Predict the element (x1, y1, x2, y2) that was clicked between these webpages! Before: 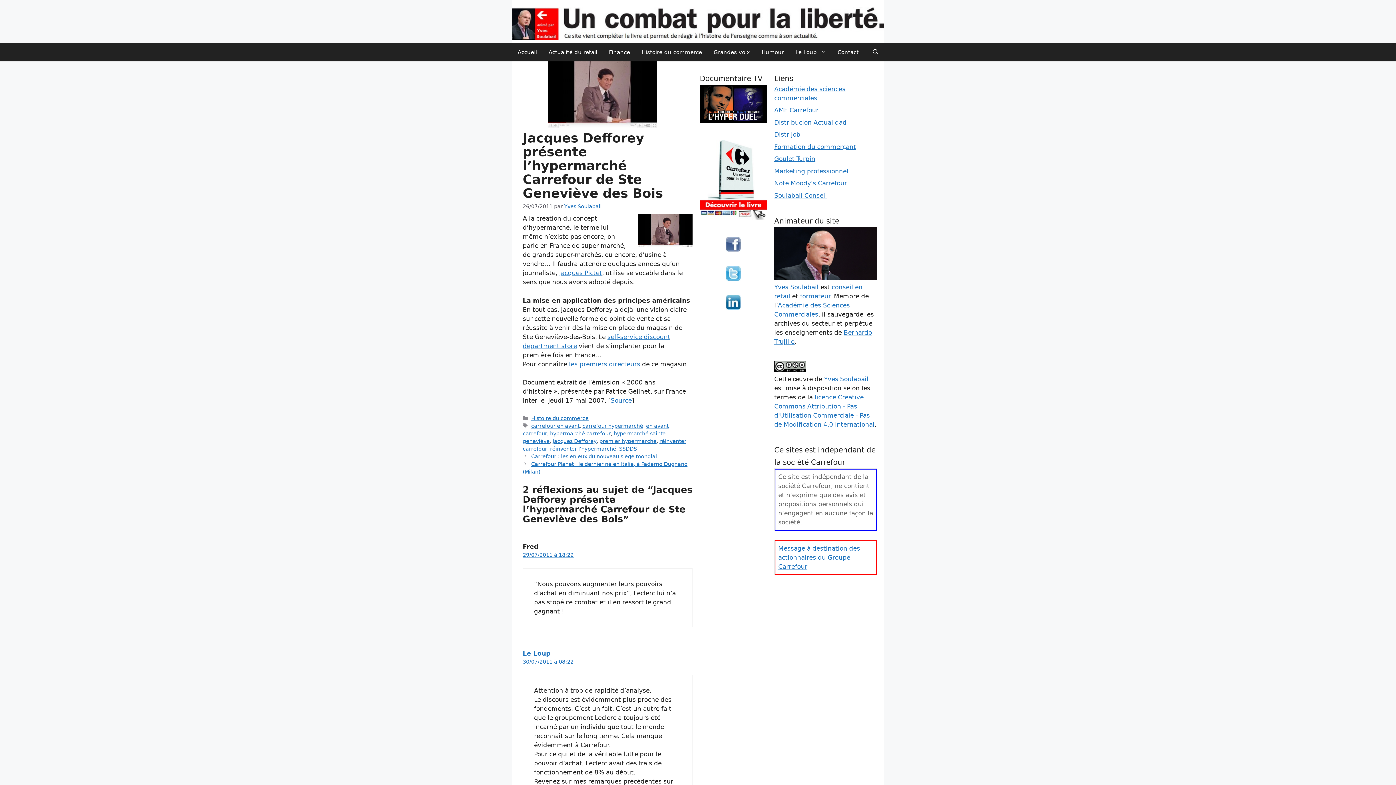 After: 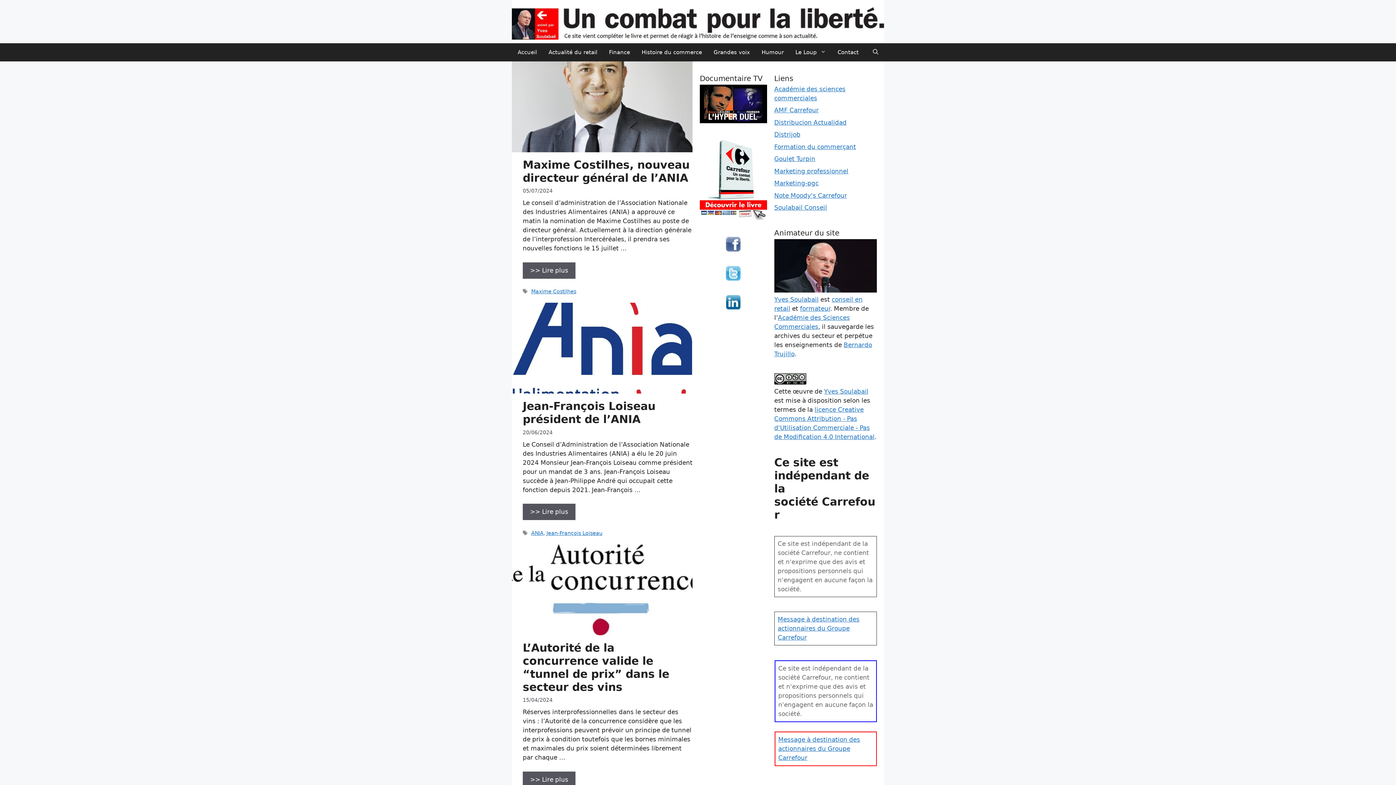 Action: bbox: (522, 650, 550, 657) label: Le Loup